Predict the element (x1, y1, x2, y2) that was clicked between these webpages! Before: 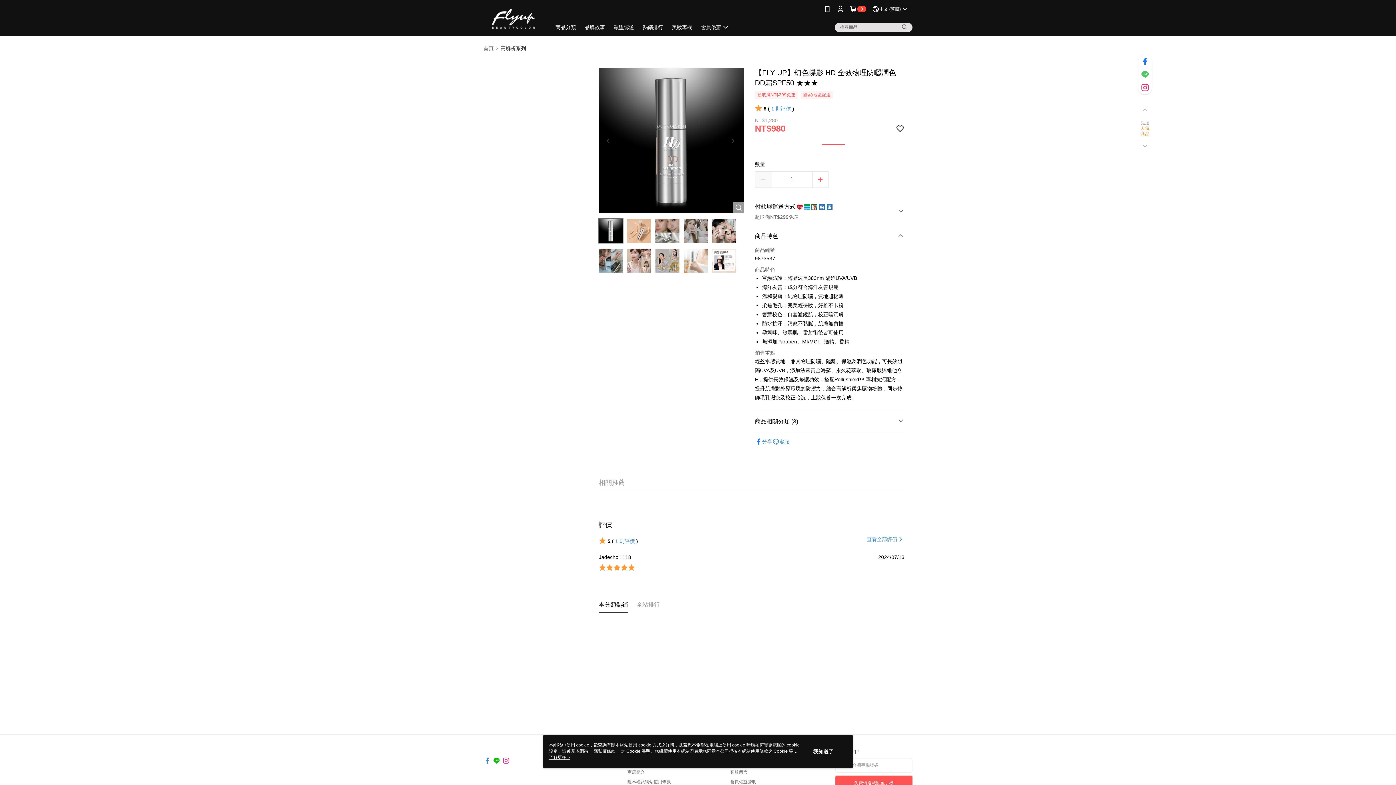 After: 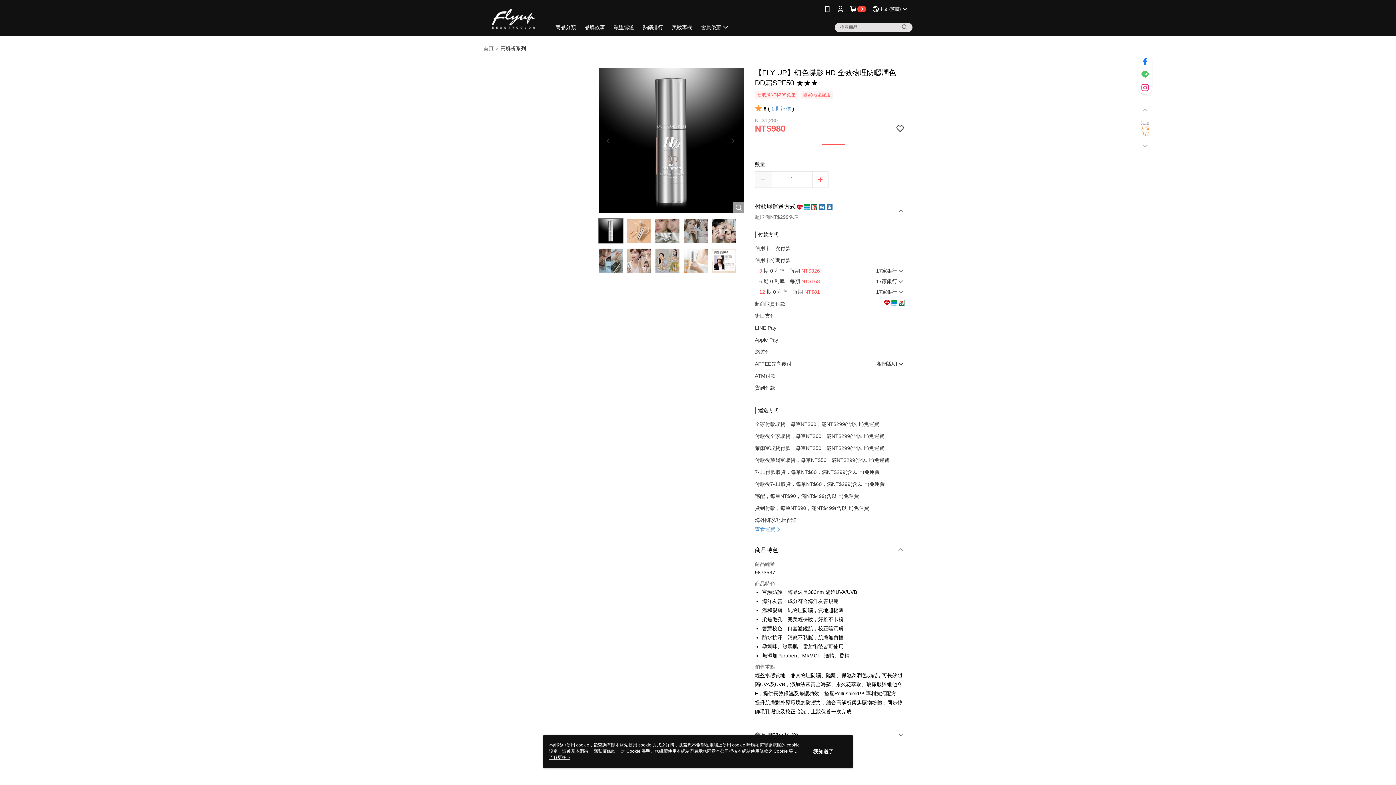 Action: bbox: (755, 176, 904, 199) label: 付款與運送方式